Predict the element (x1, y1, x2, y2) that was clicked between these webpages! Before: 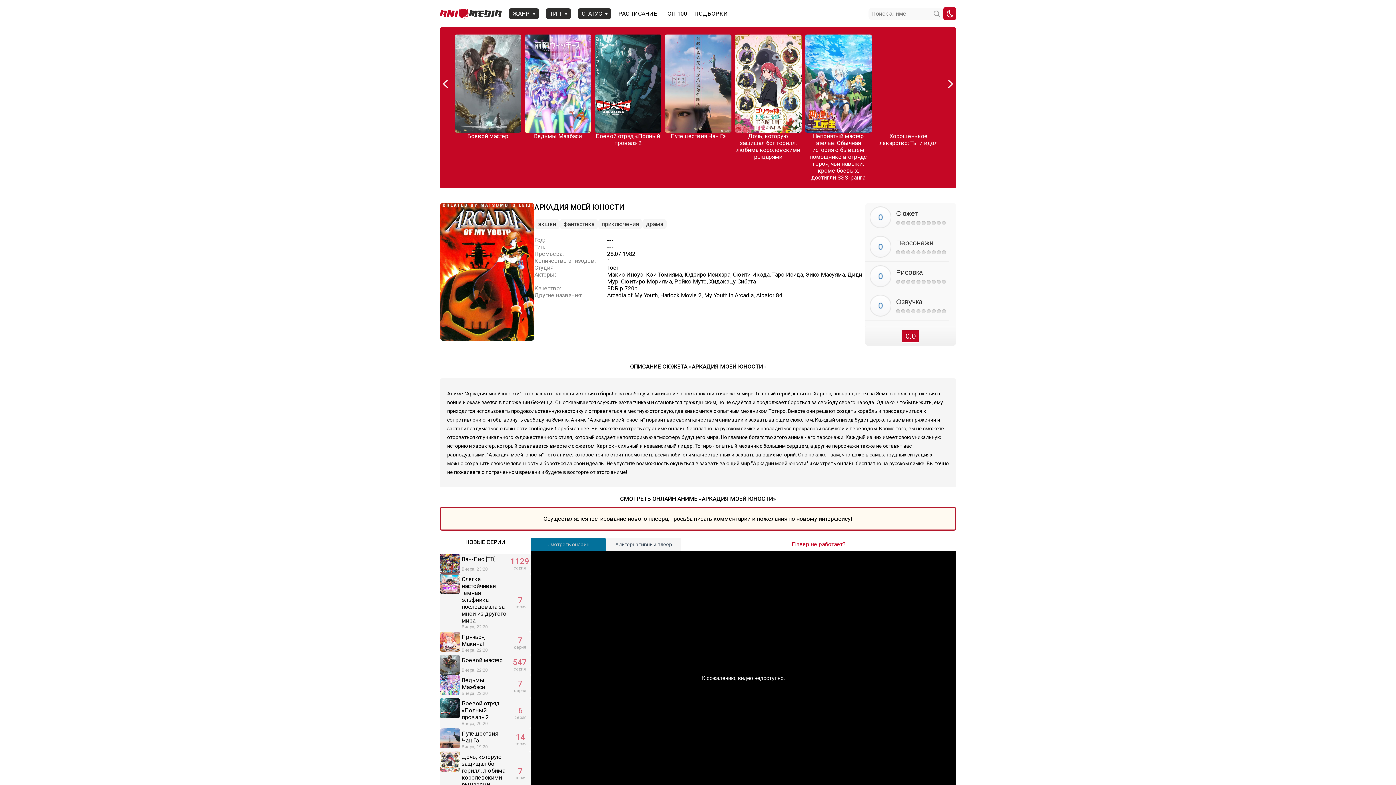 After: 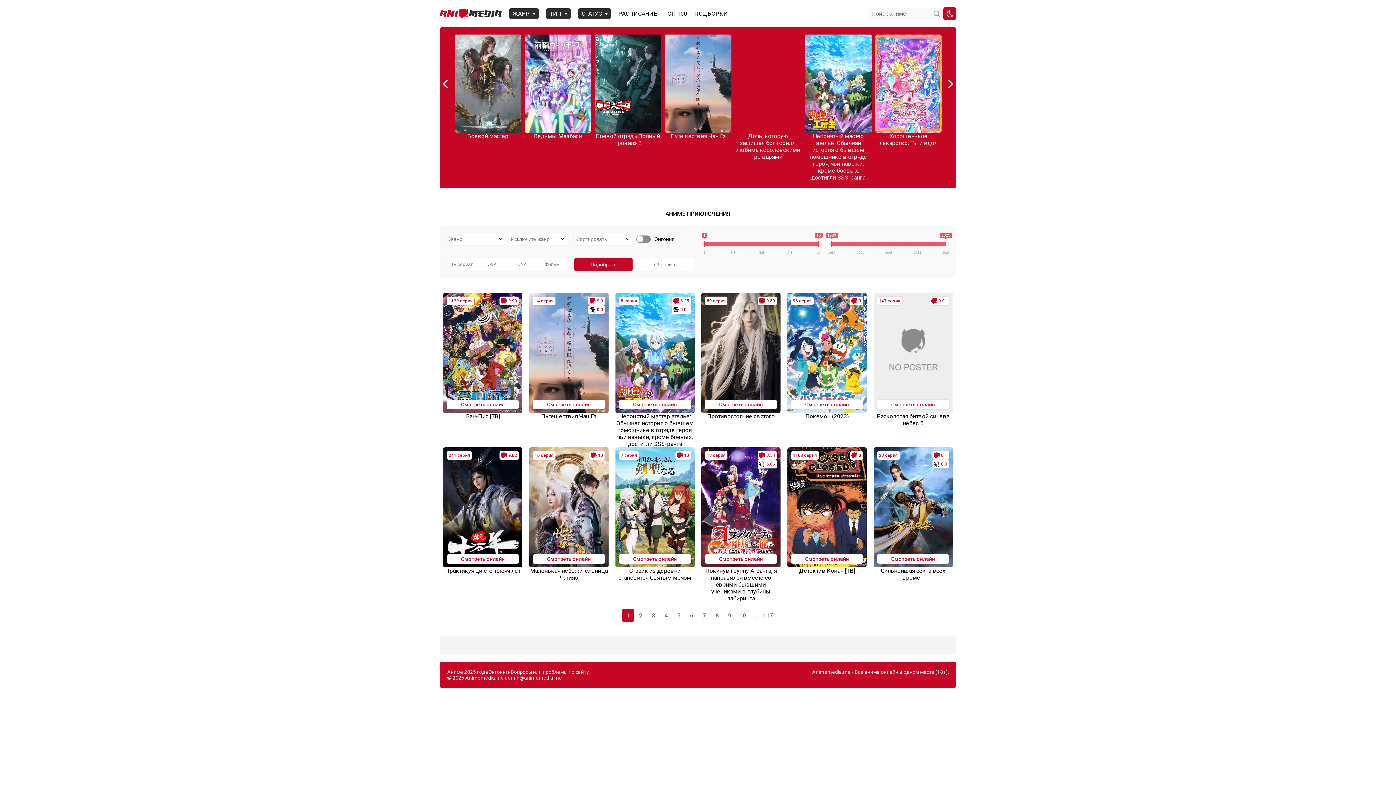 Action: label: приключения bbox: (598, 218, 642, 229)